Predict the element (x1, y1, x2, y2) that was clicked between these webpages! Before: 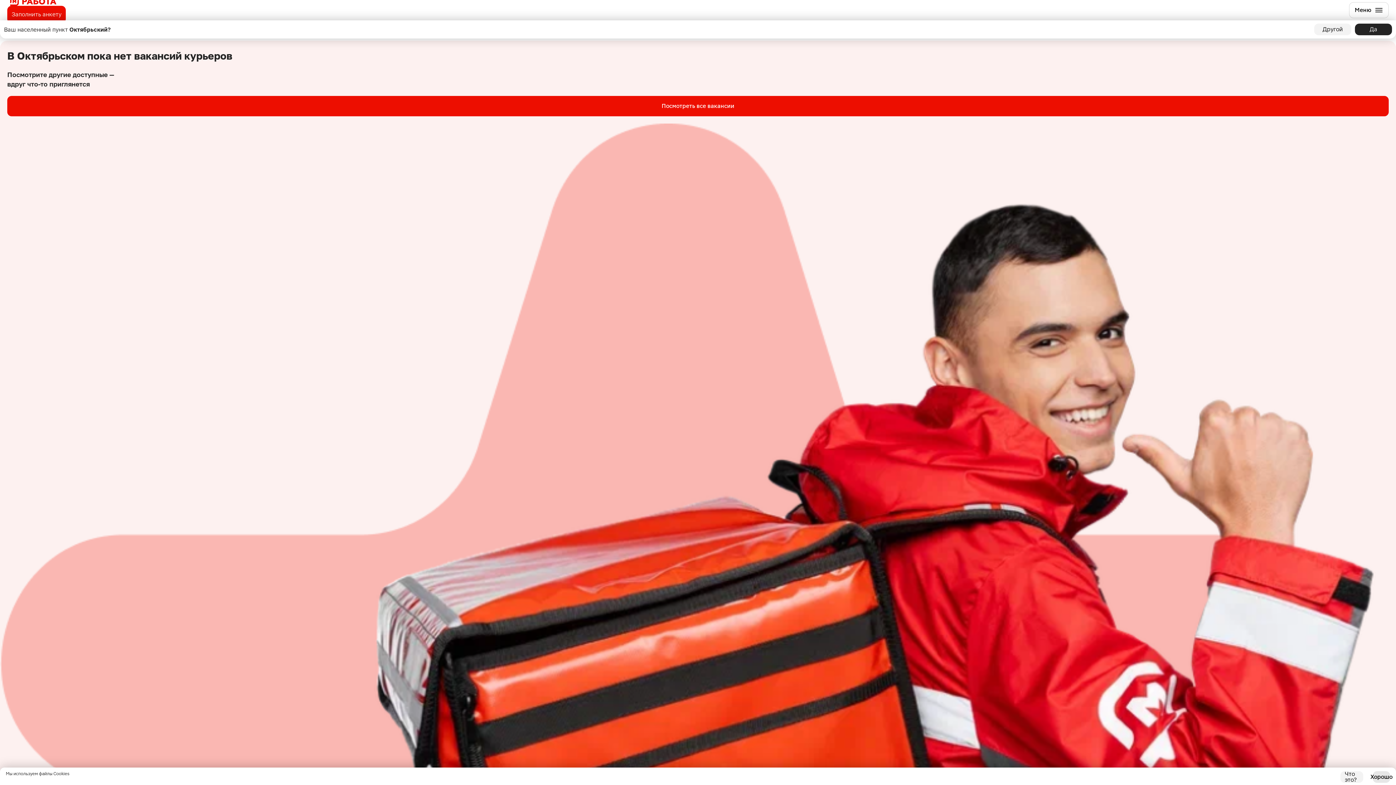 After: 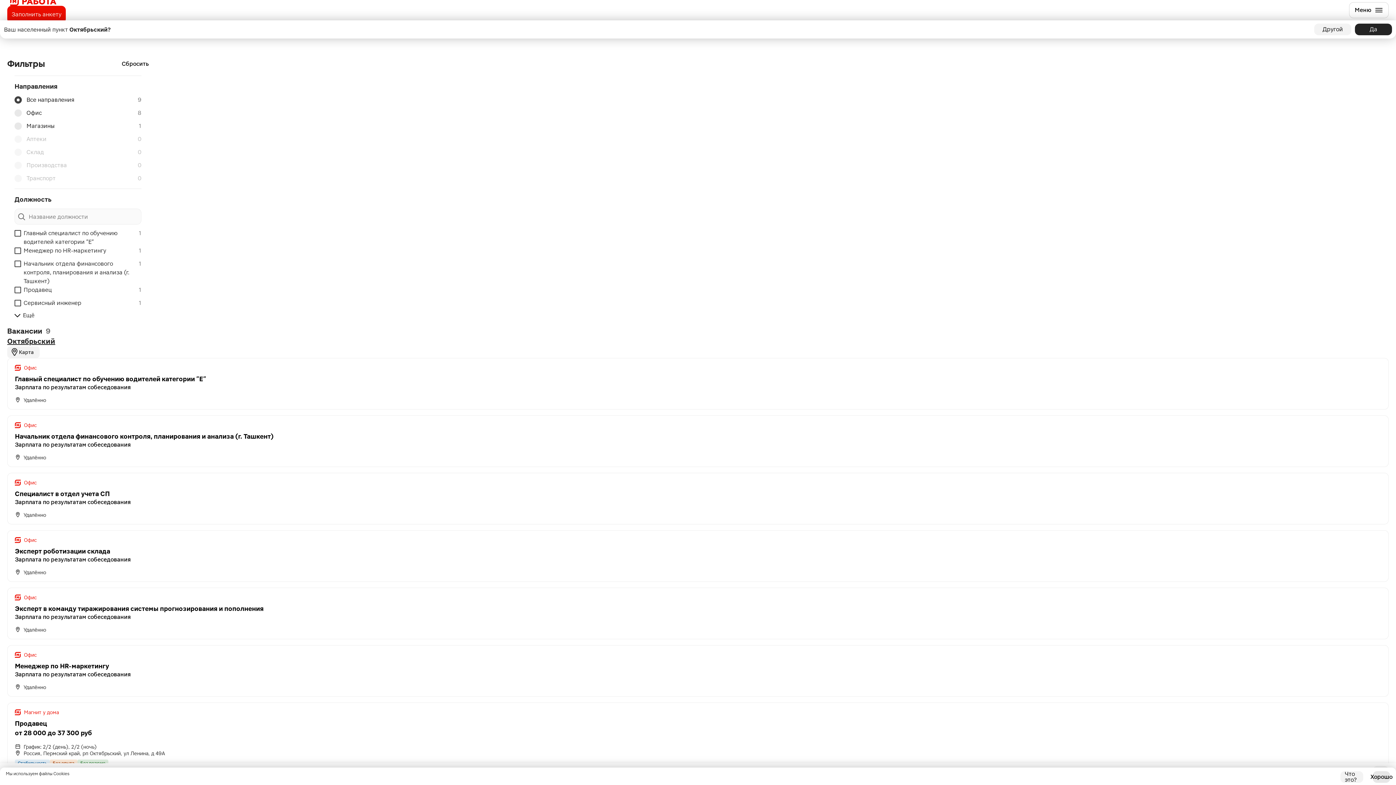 Action: bbox: (7, 96, 1389, 116) label: Посмотреть все вакансии